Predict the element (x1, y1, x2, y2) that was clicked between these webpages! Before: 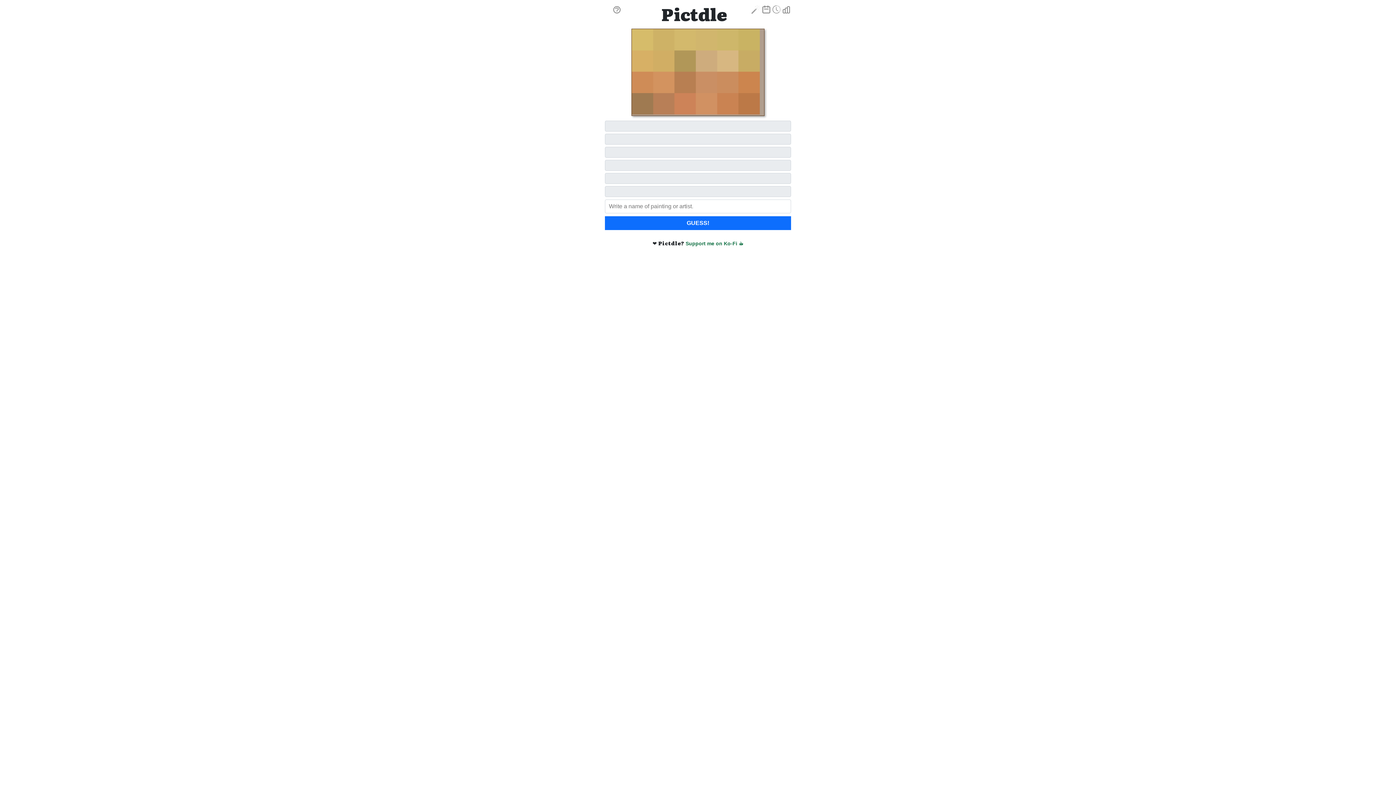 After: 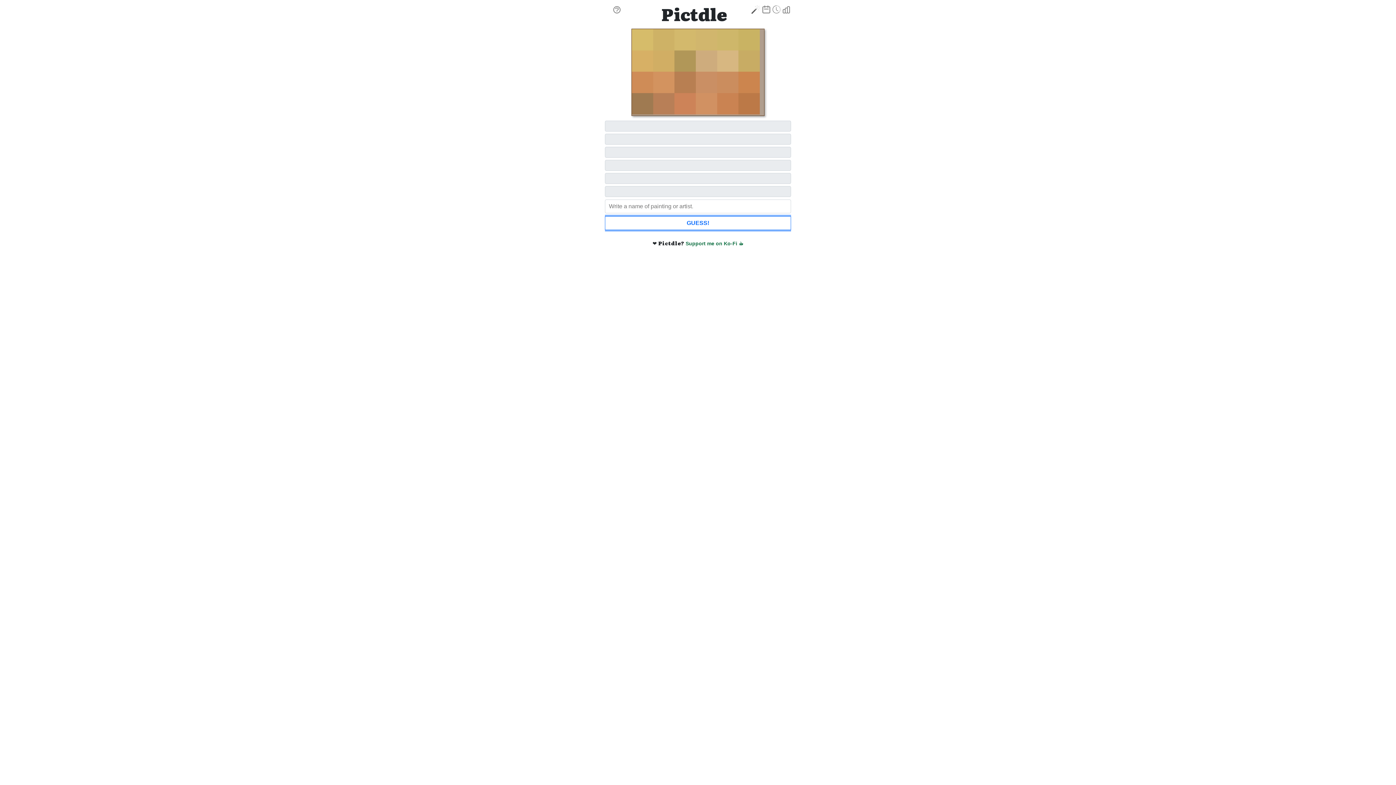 Action: bbox: (605, 216, 791, 230) label: GUESS!